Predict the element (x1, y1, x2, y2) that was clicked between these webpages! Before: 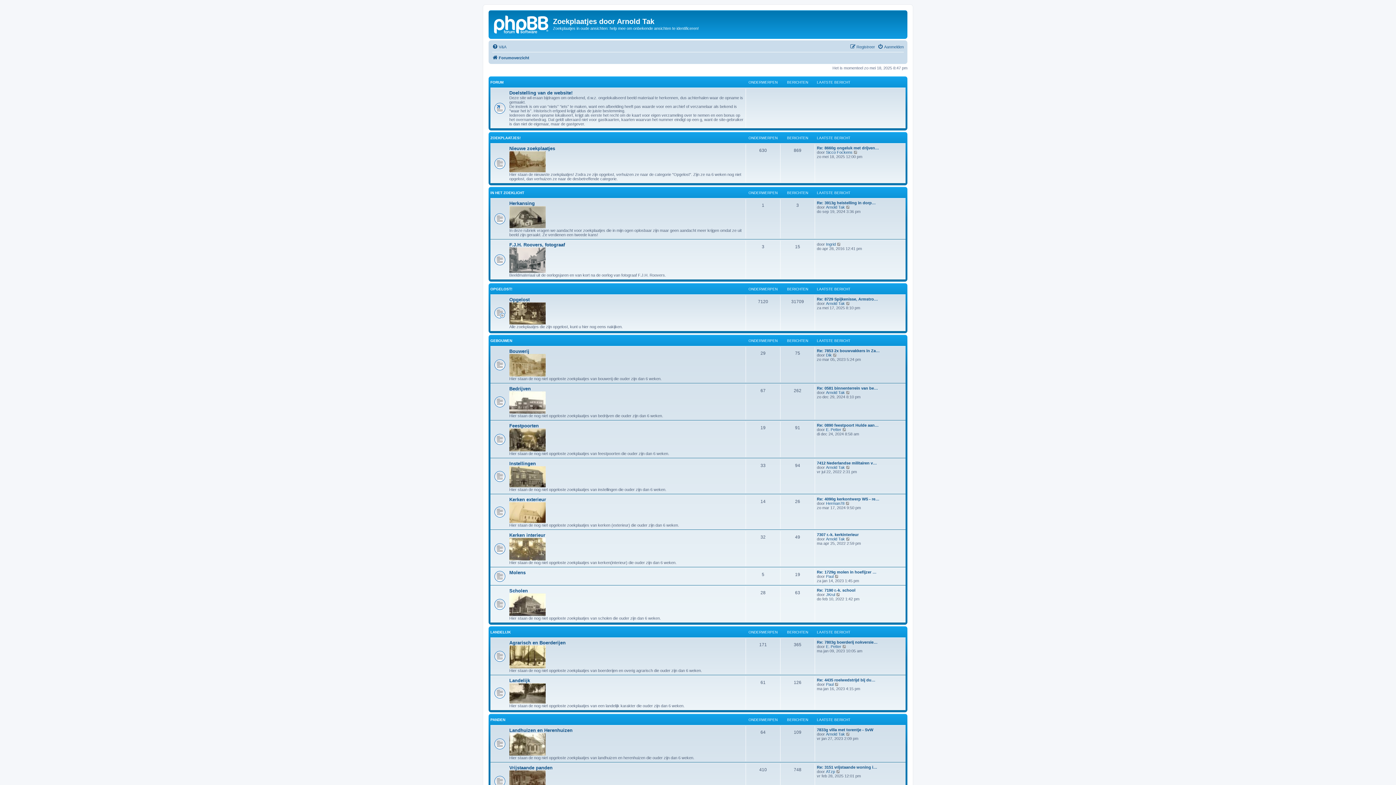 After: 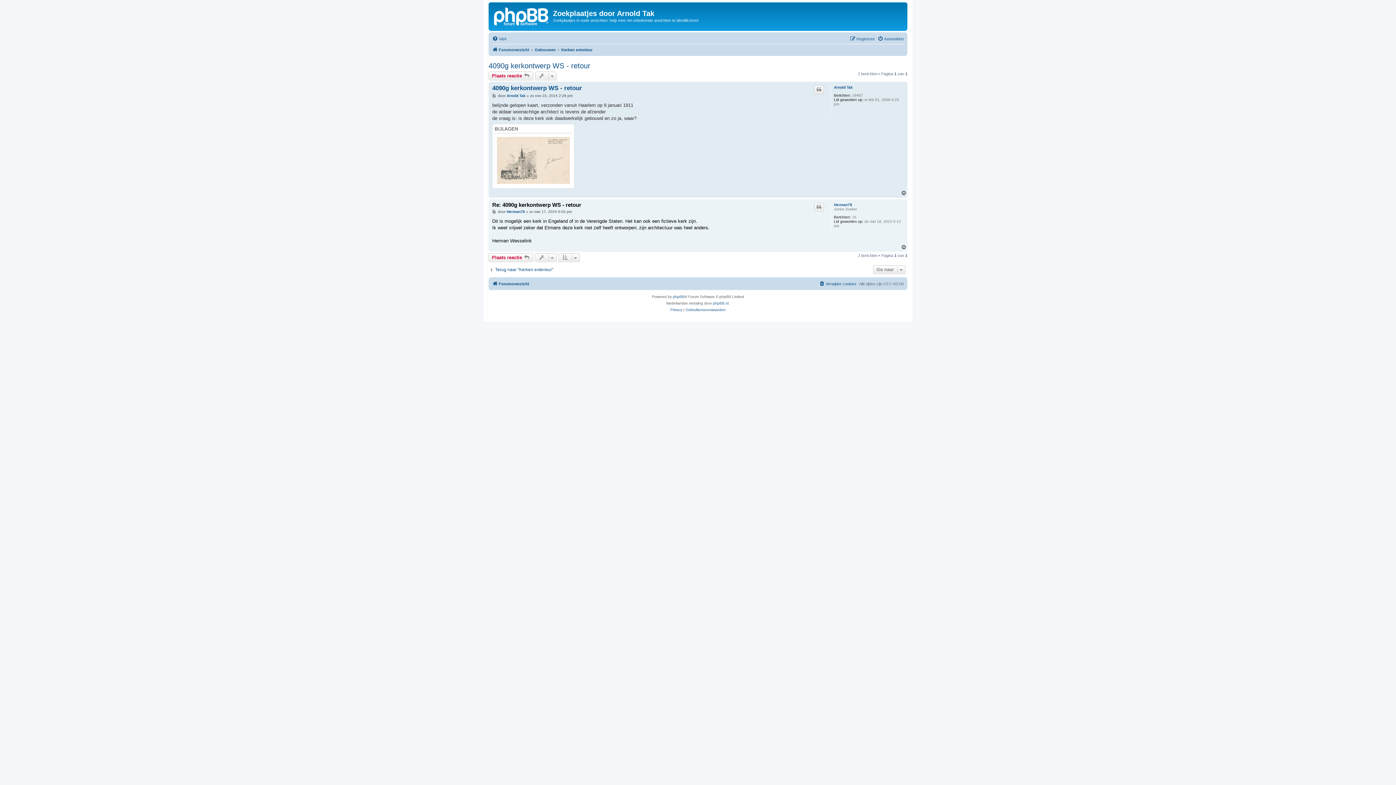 Action: bbox: (817, 497, 879, 501) label: Re: 4090g kerkontwerp WS - re…